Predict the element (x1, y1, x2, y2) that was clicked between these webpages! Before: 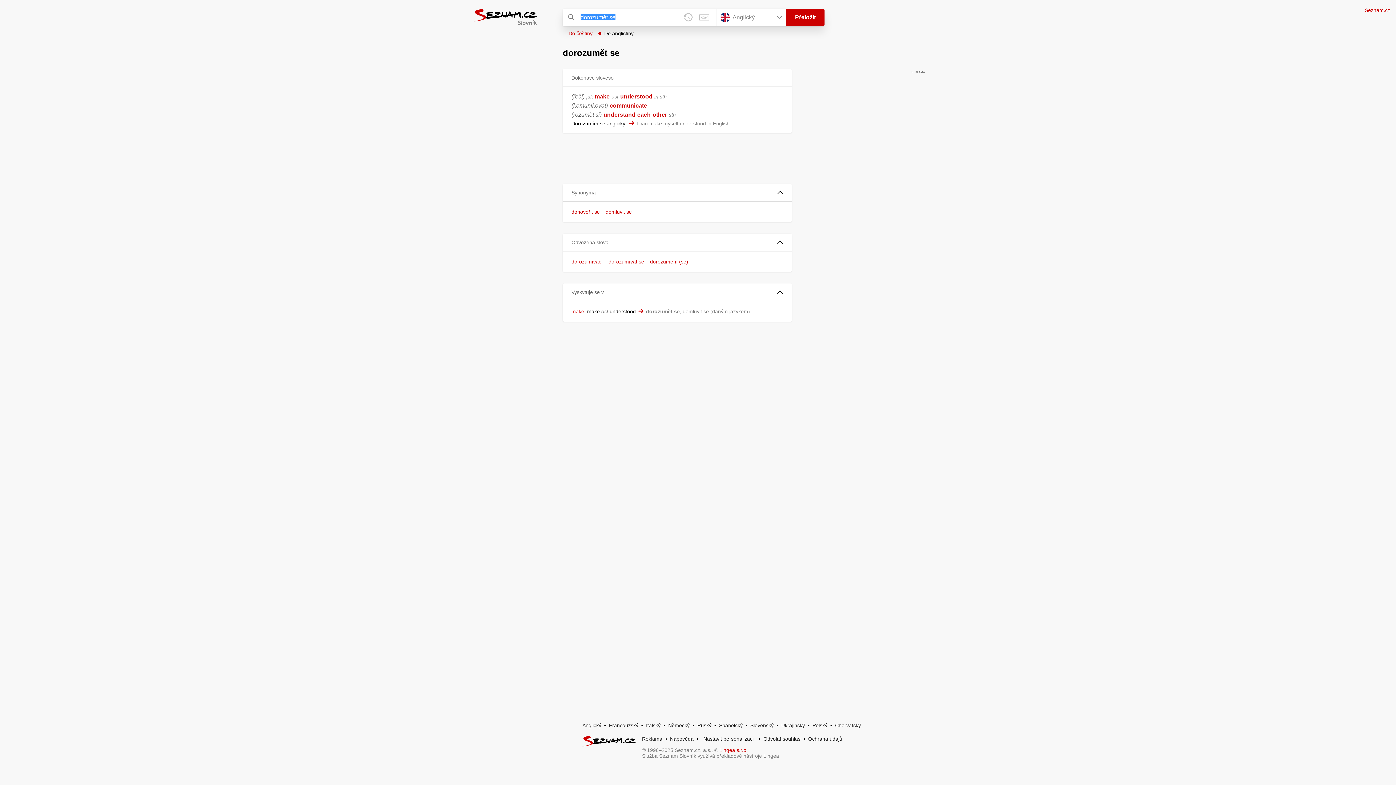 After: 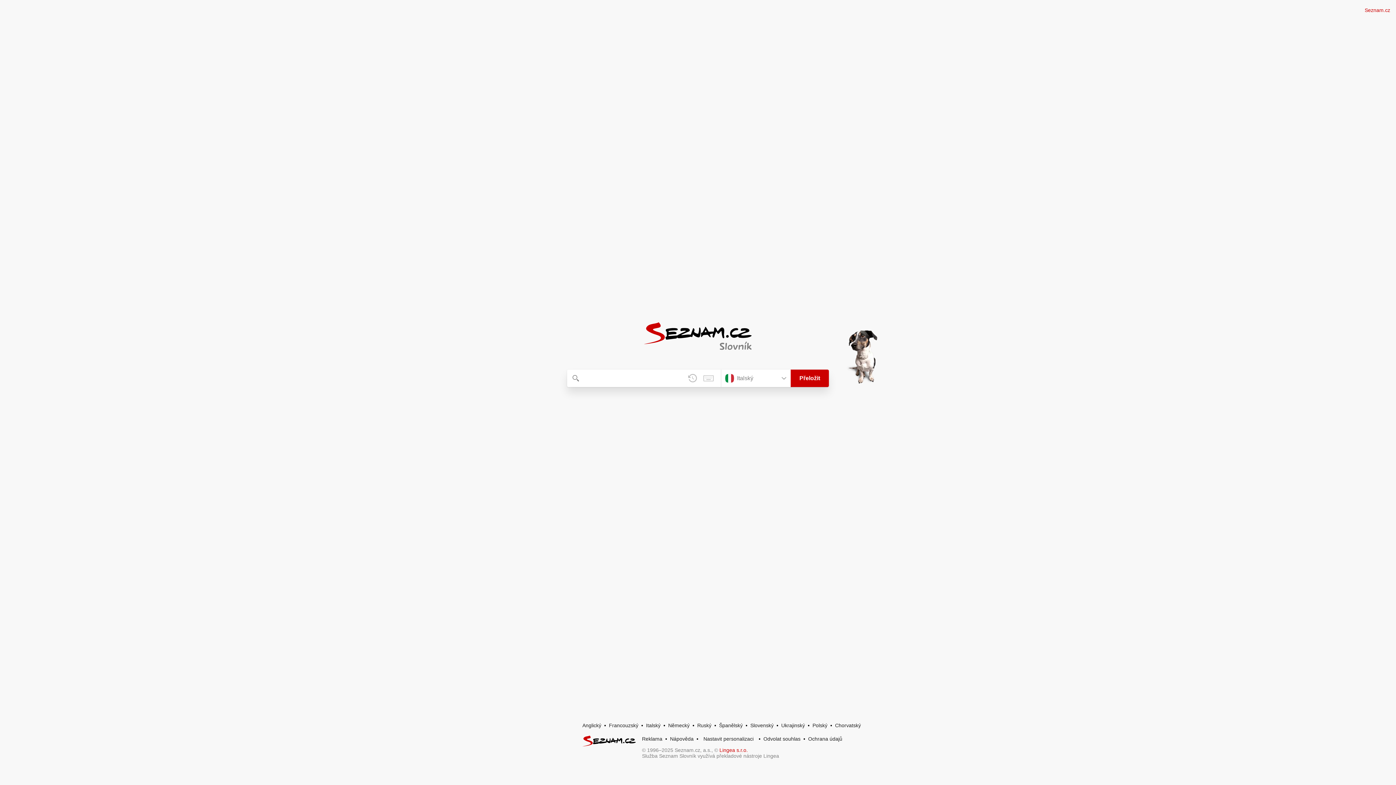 Action: bbox: (646, 722, 660, 728) label: Italský